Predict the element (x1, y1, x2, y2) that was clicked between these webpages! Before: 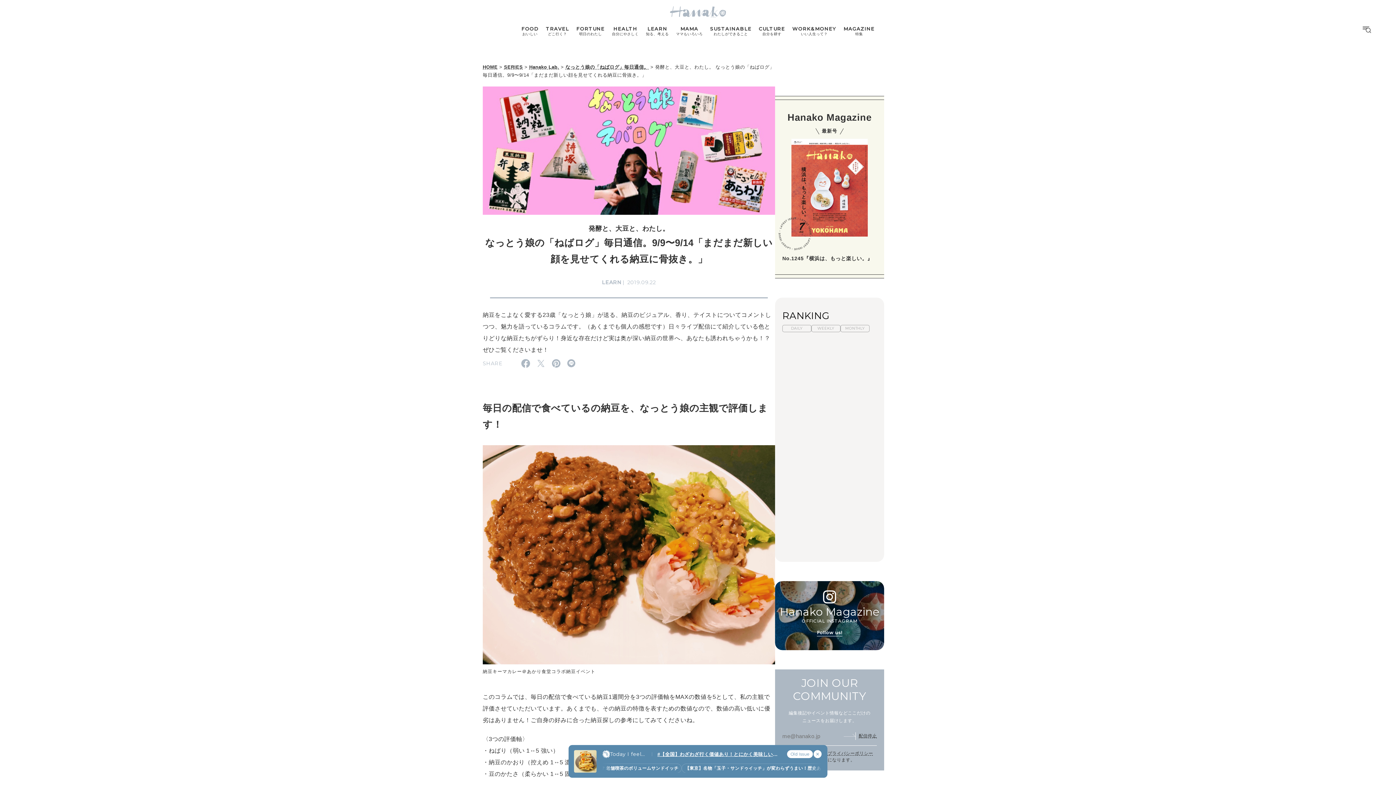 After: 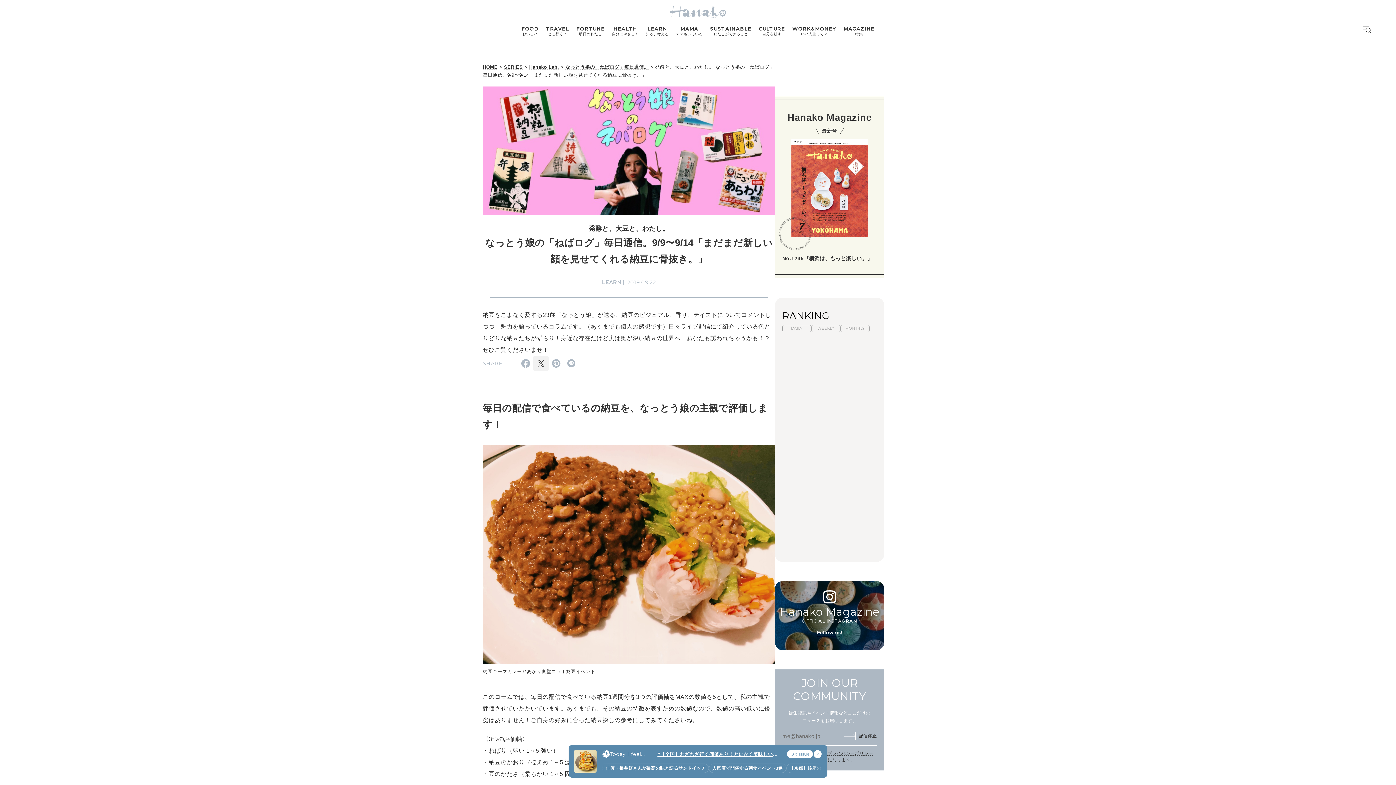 Action: bbox: (533, 355, 548, 371)